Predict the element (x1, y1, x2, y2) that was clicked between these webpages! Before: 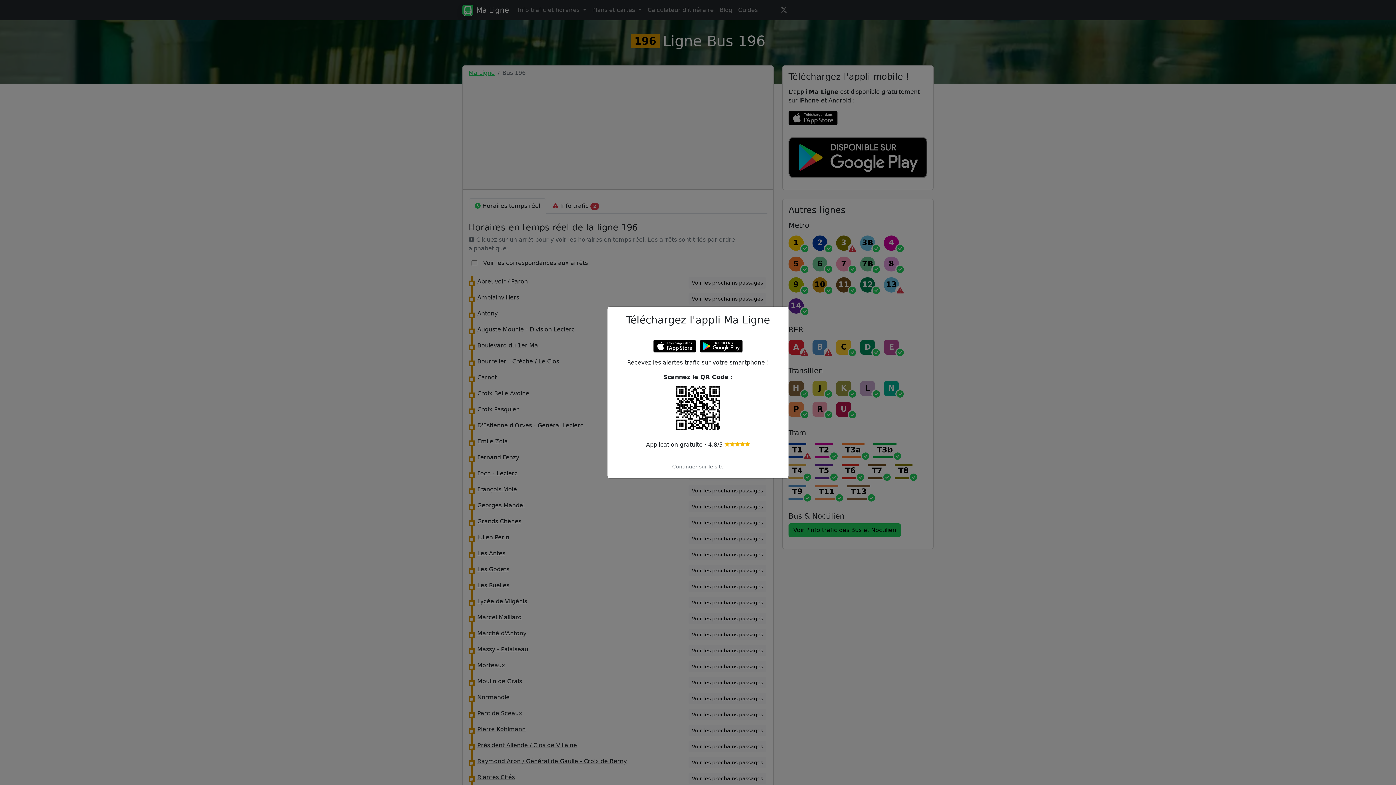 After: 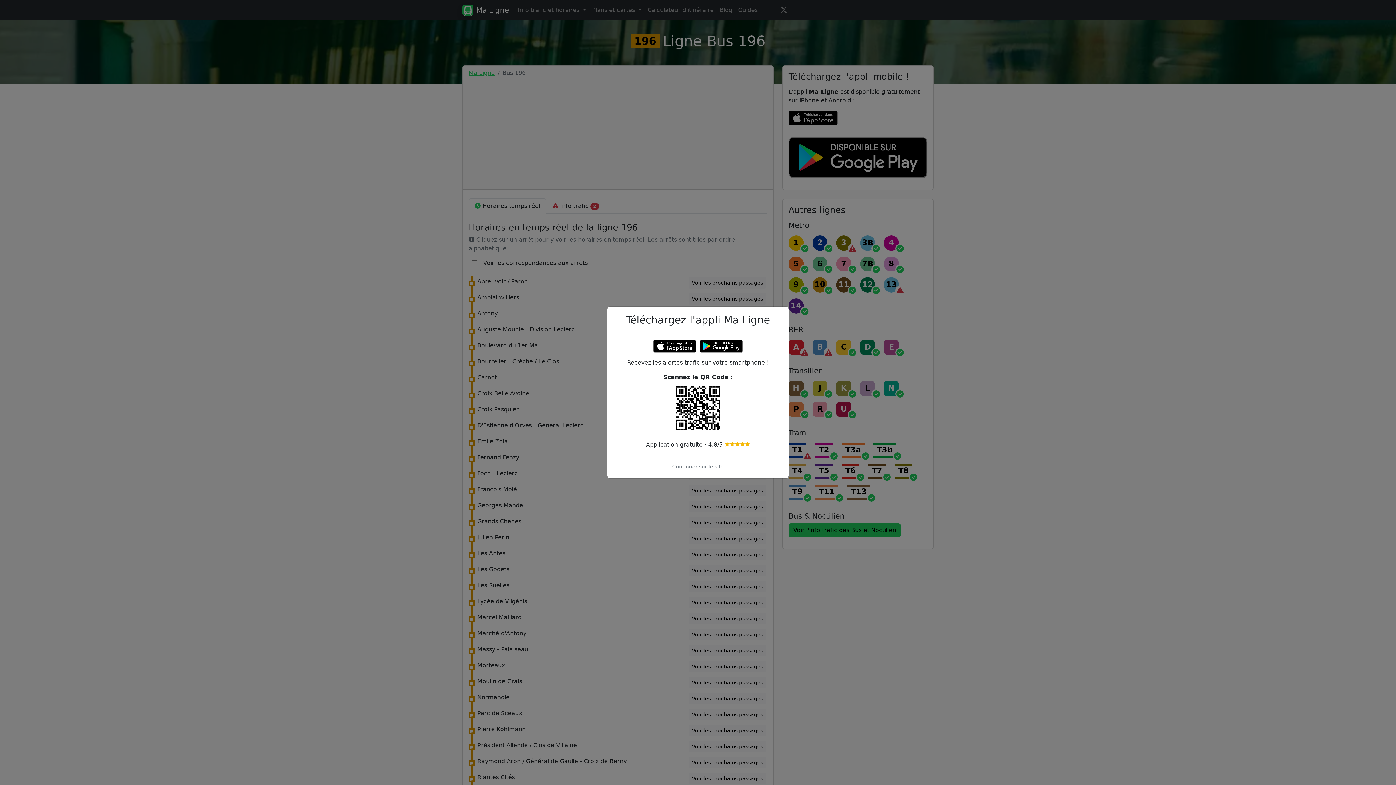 Action: bbox: (653, 342, 696, 349)